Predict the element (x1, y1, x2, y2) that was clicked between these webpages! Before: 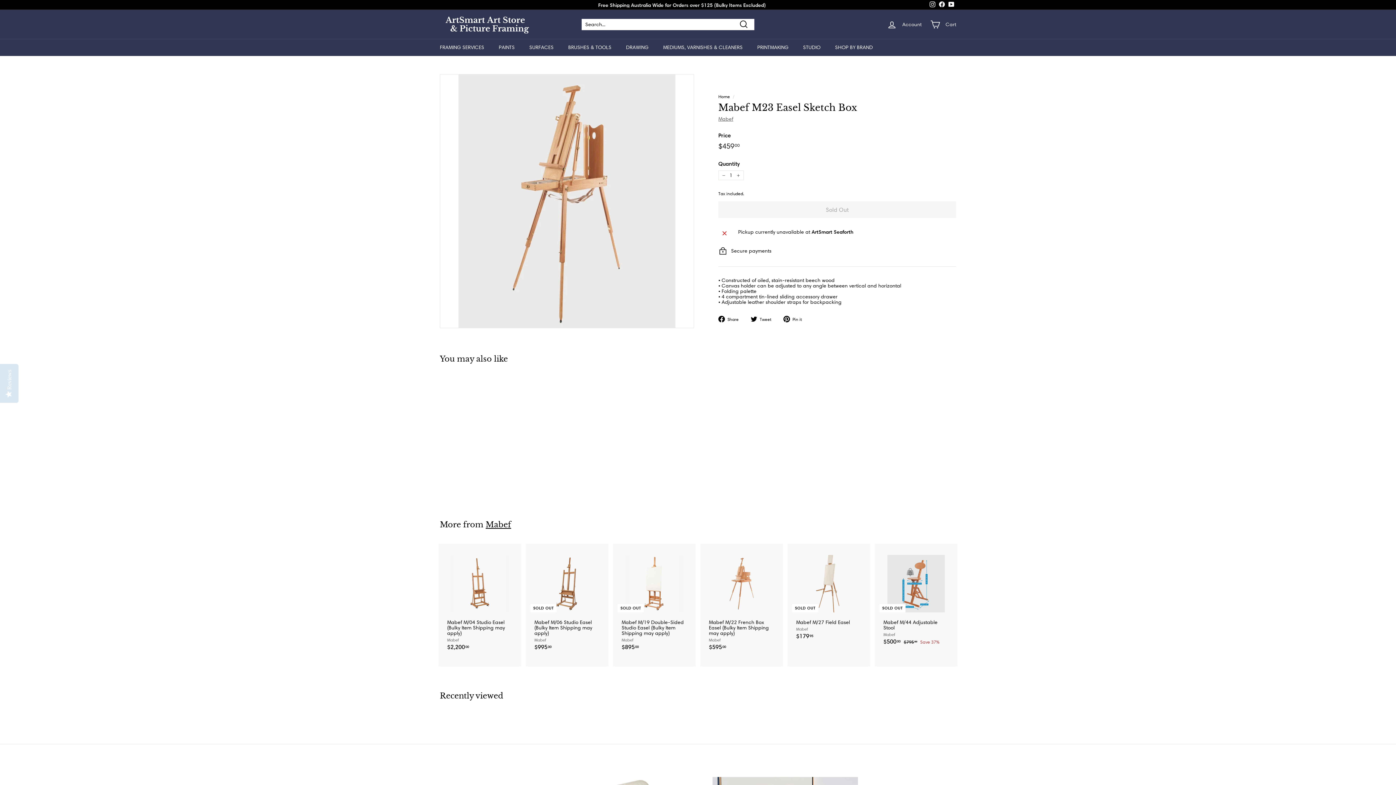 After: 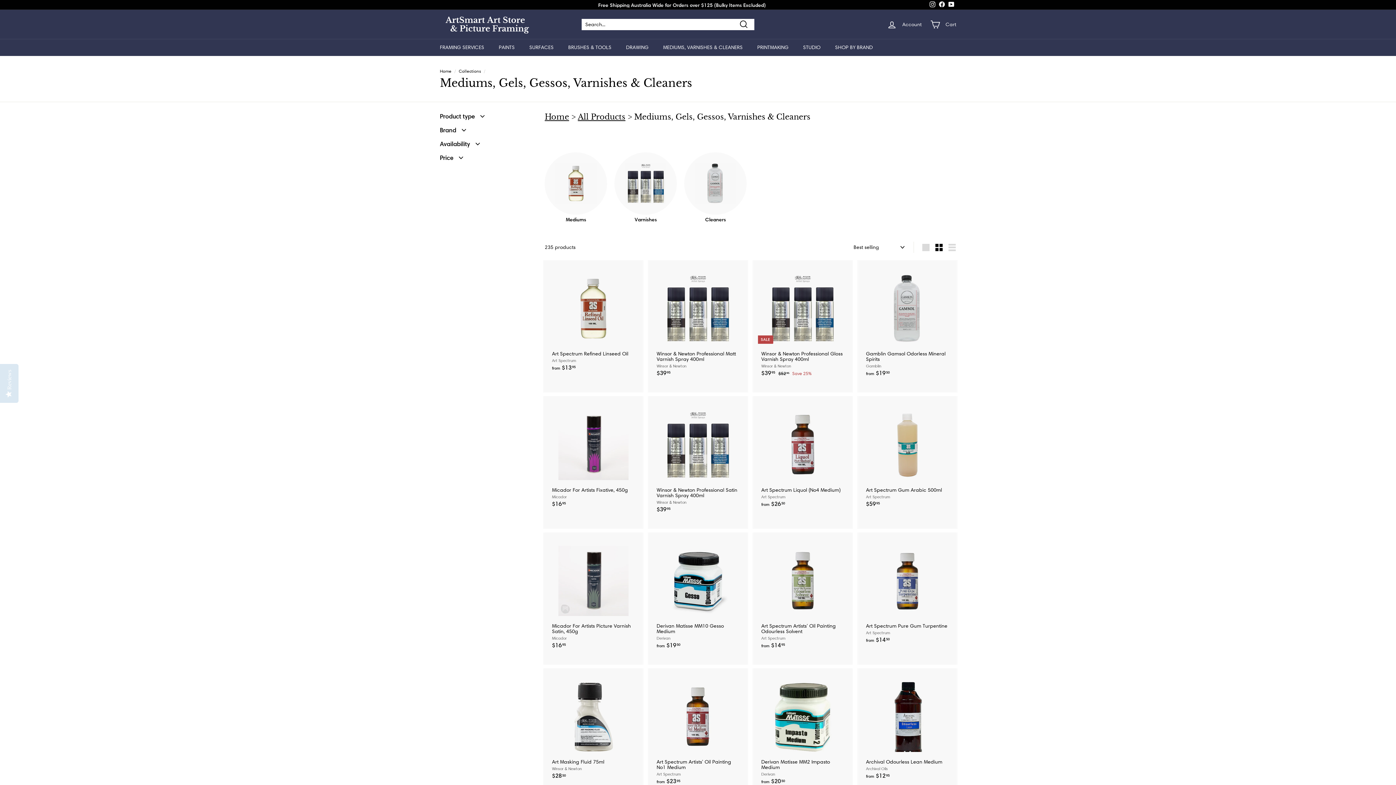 Action: bbox: (656, 38, 750, 56) label: MEDIUMS, VARNISHES & CLEANERS